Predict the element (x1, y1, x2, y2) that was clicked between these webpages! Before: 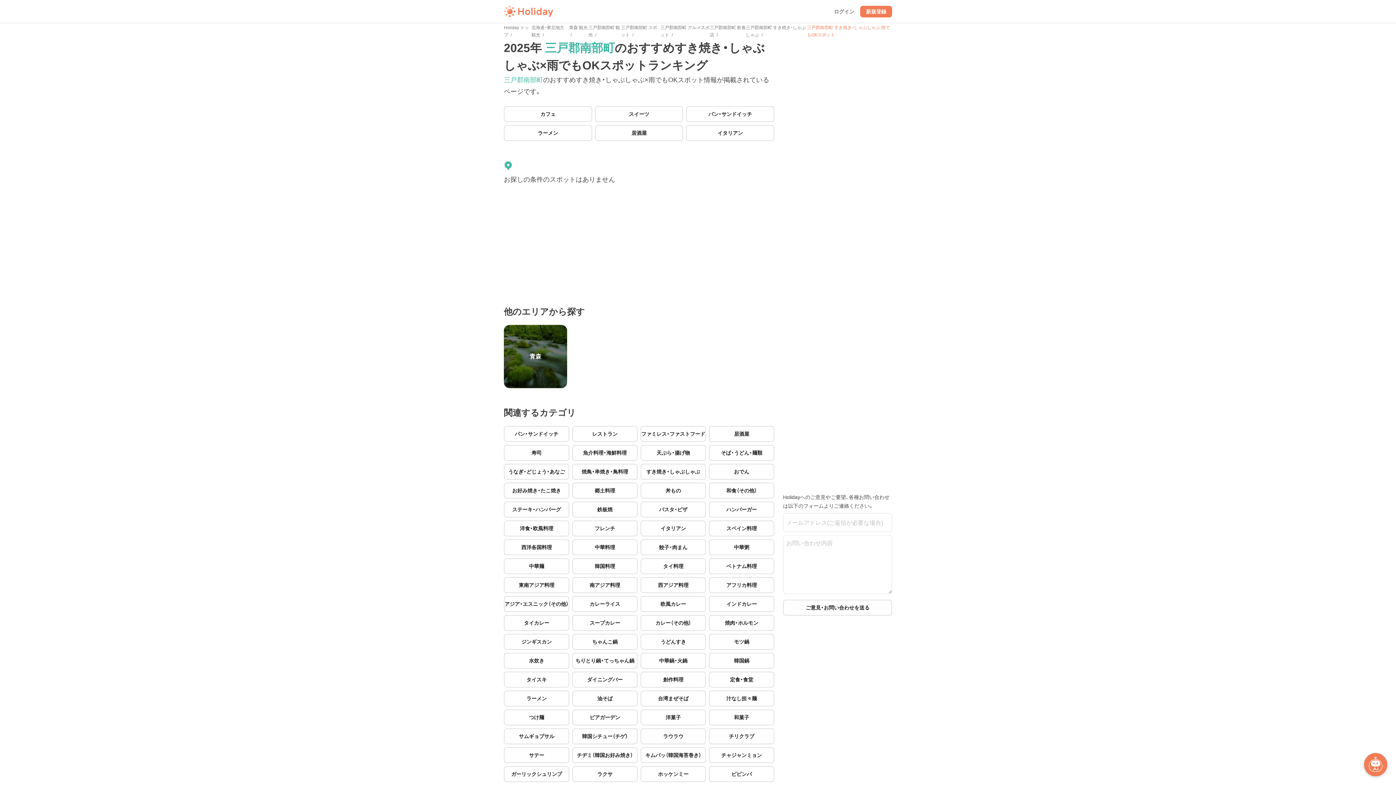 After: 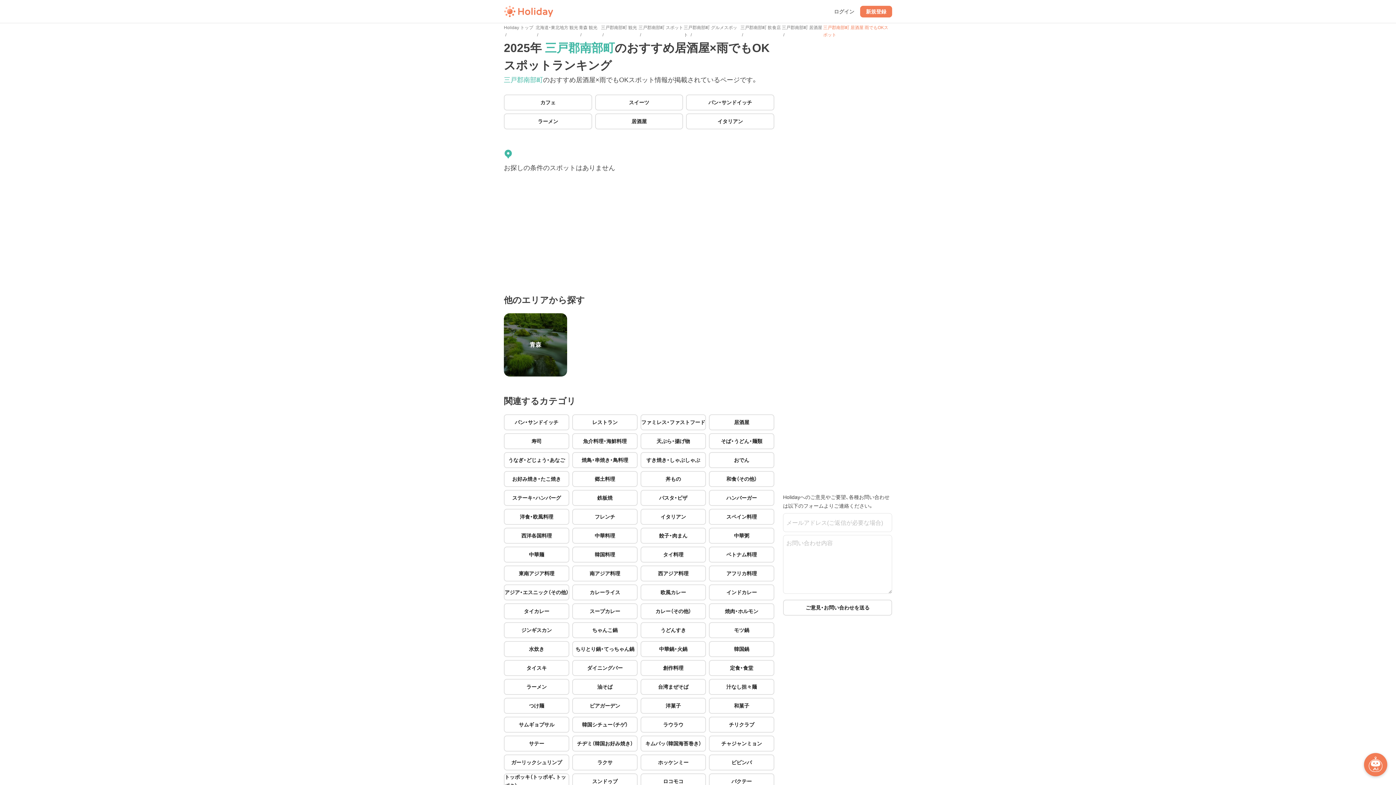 Action: label: 居酒屋 bbox: (709, 426, 774, 442)